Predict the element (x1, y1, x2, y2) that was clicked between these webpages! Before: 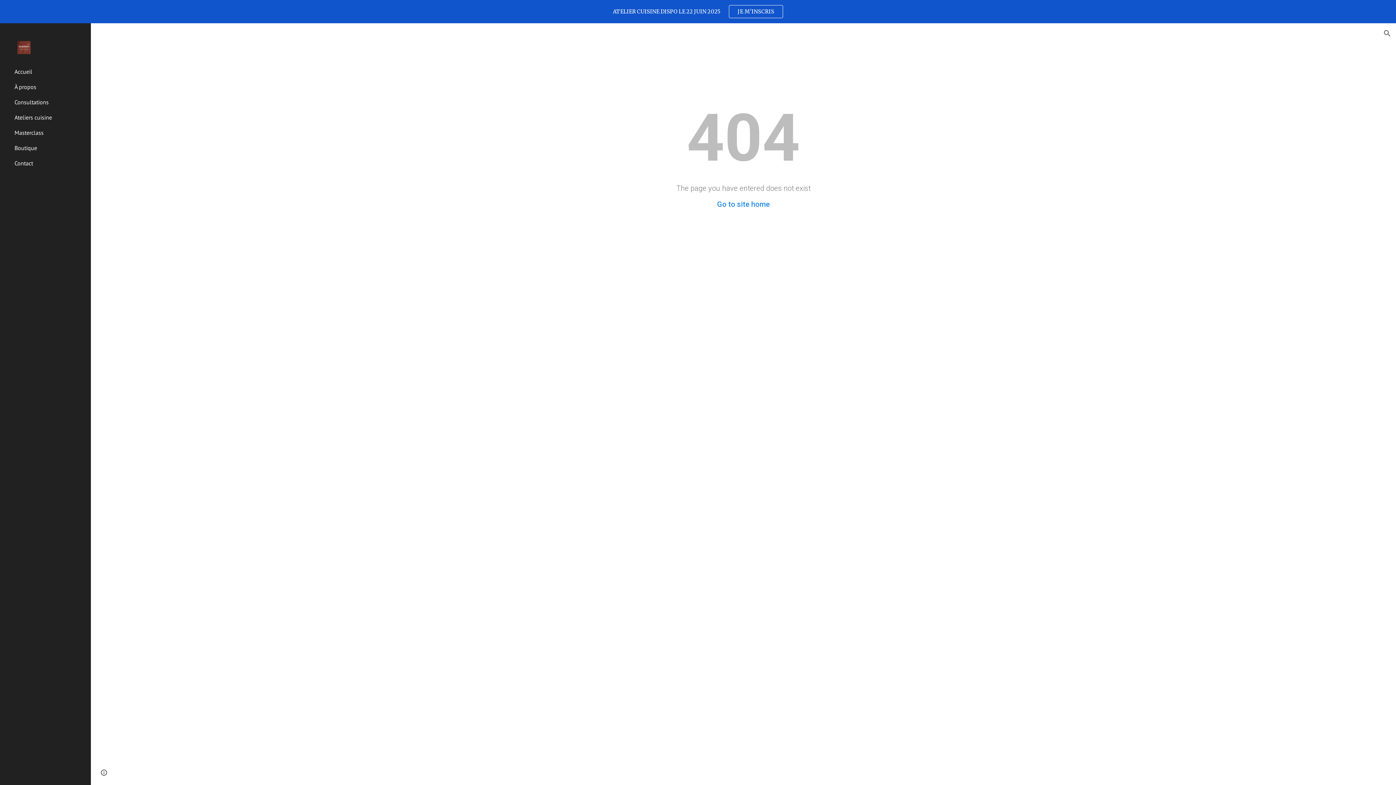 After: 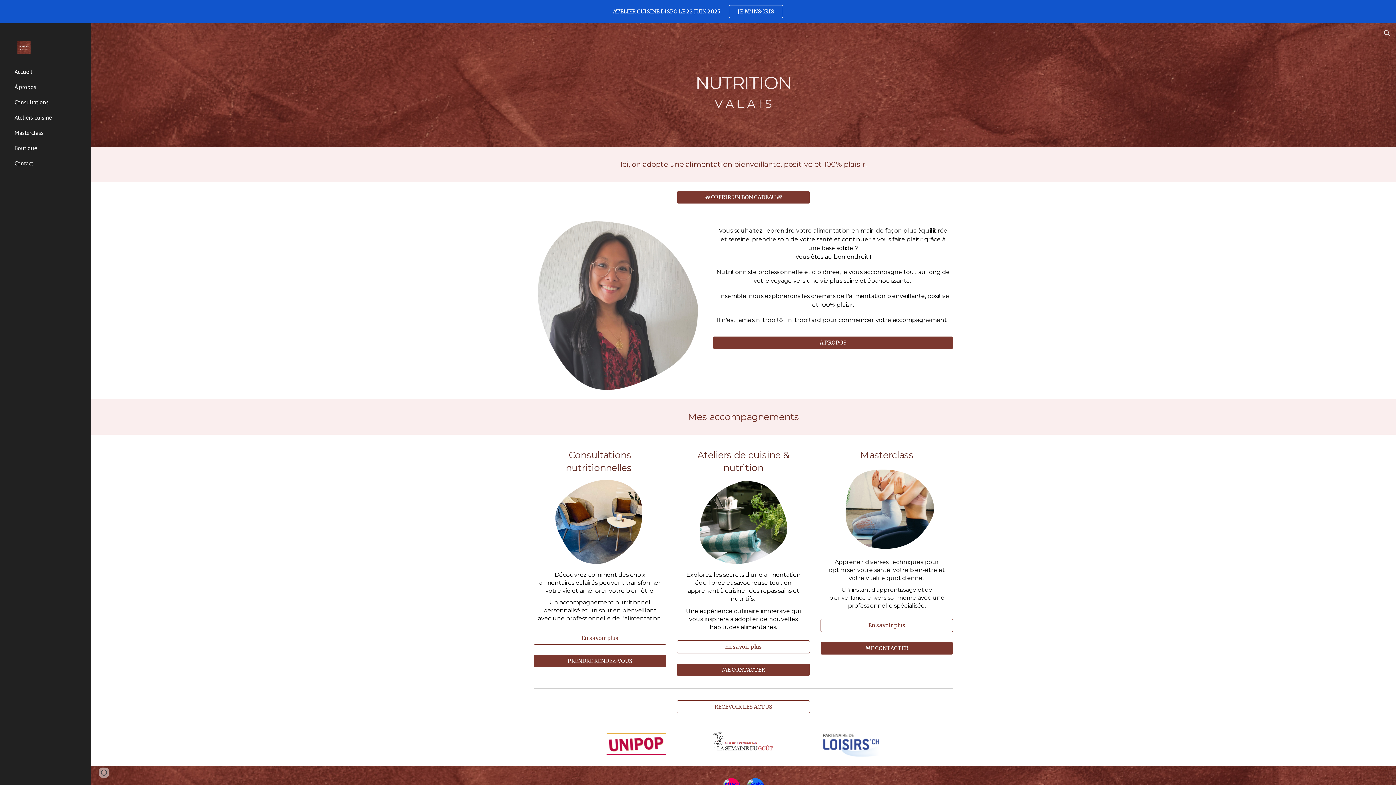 Action: bbox: (717, 200, 770, 208) label: Go to site home